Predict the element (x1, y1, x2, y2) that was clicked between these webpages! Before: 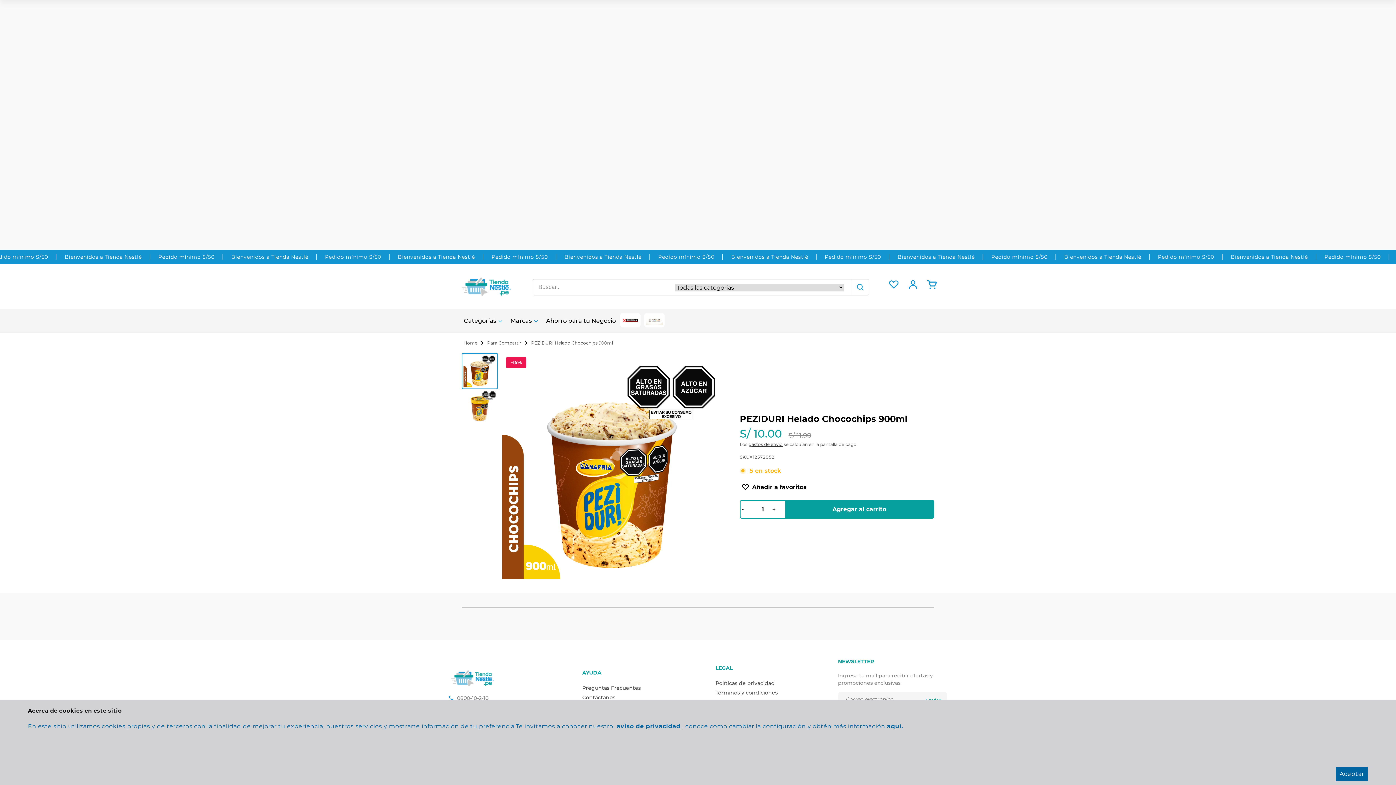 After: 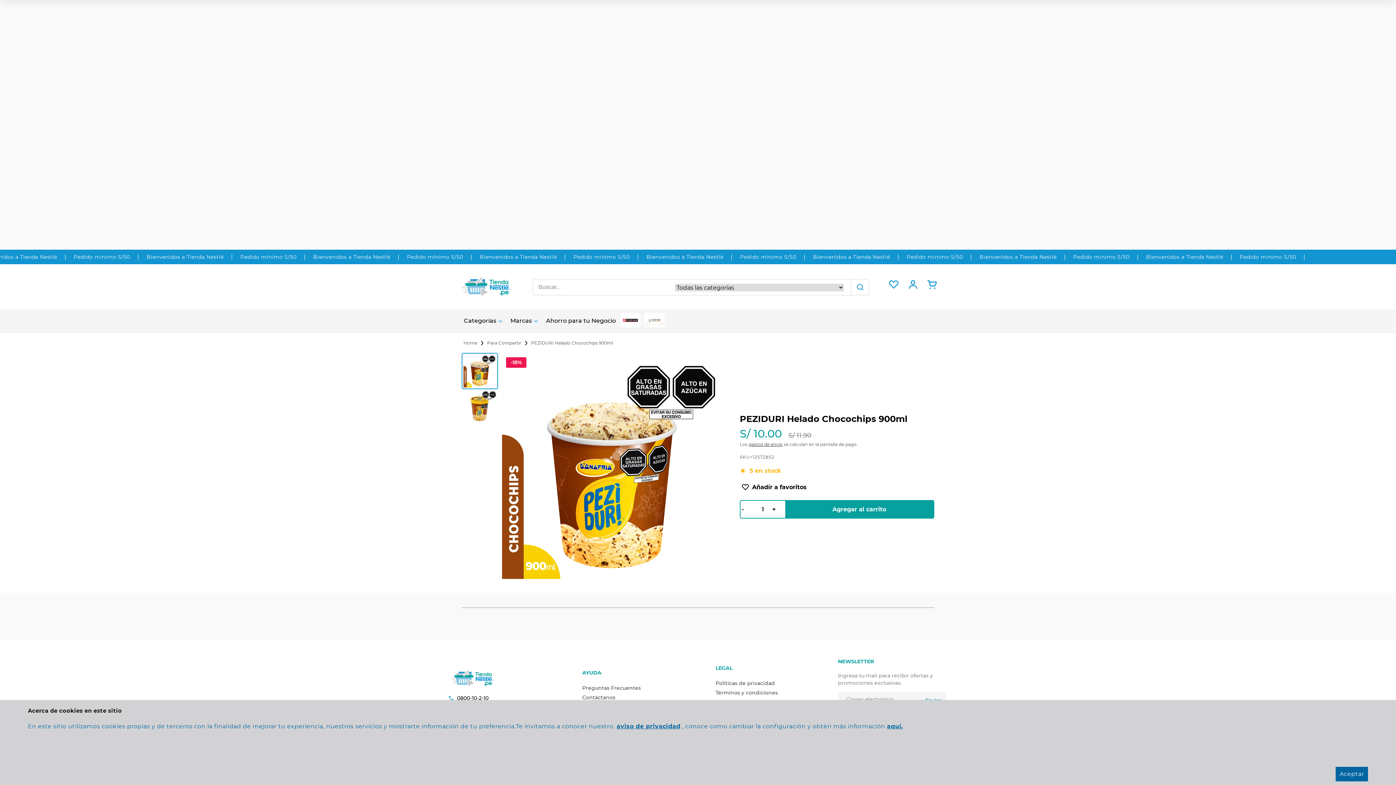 Action: bbox: (453, 695, 488, 701) label: 0800-10-2-10